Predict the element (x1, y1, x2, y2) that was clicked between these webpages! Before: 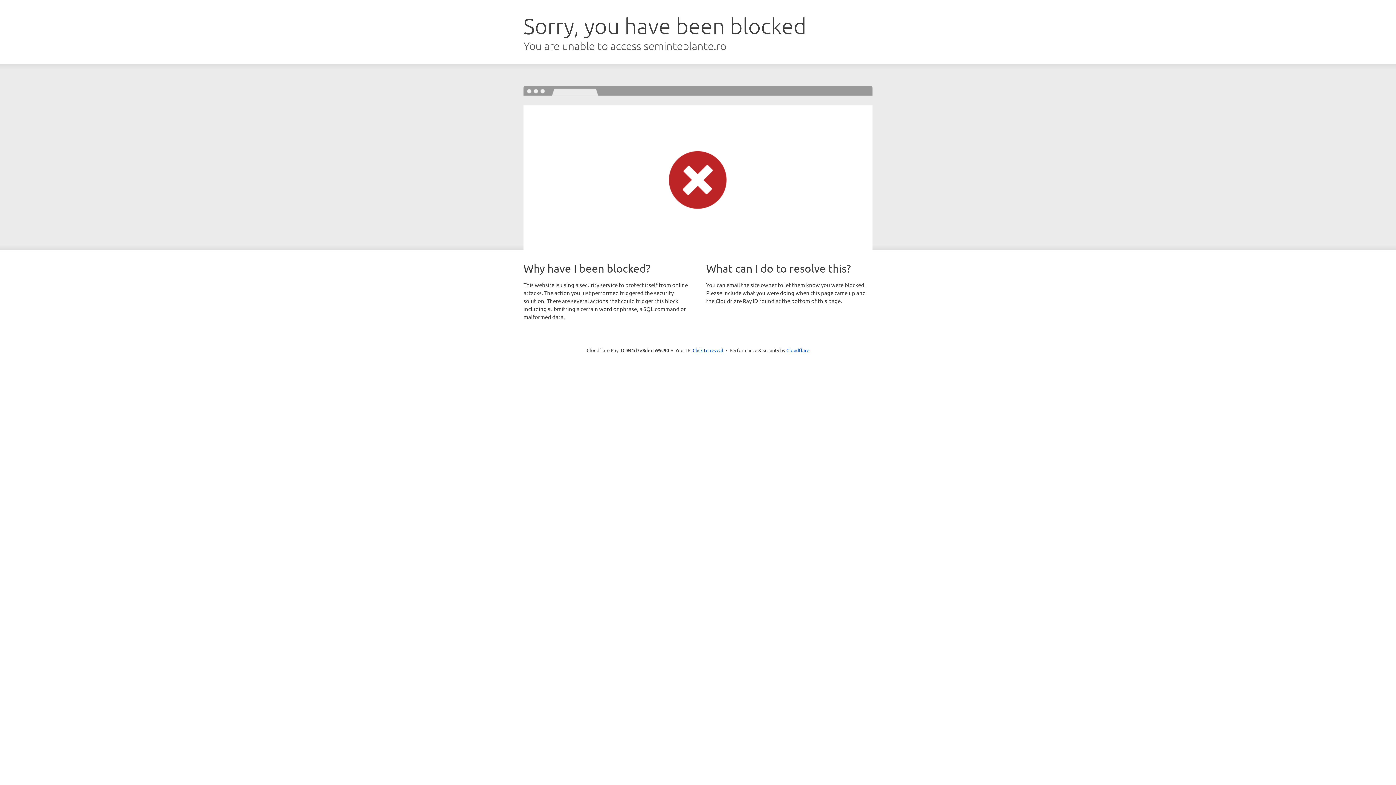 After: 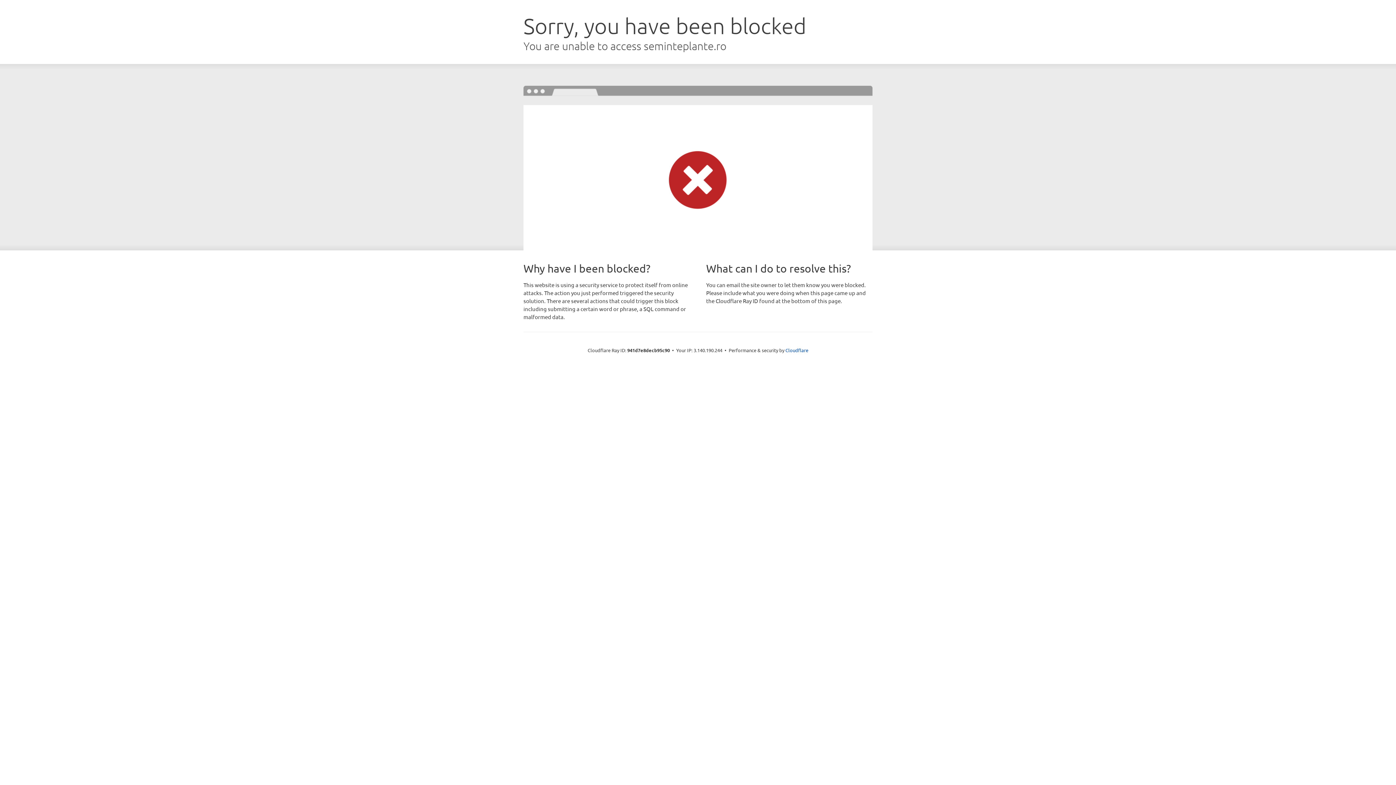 Action: label: Click to reveal bbox: (692, 346, 723, 353)